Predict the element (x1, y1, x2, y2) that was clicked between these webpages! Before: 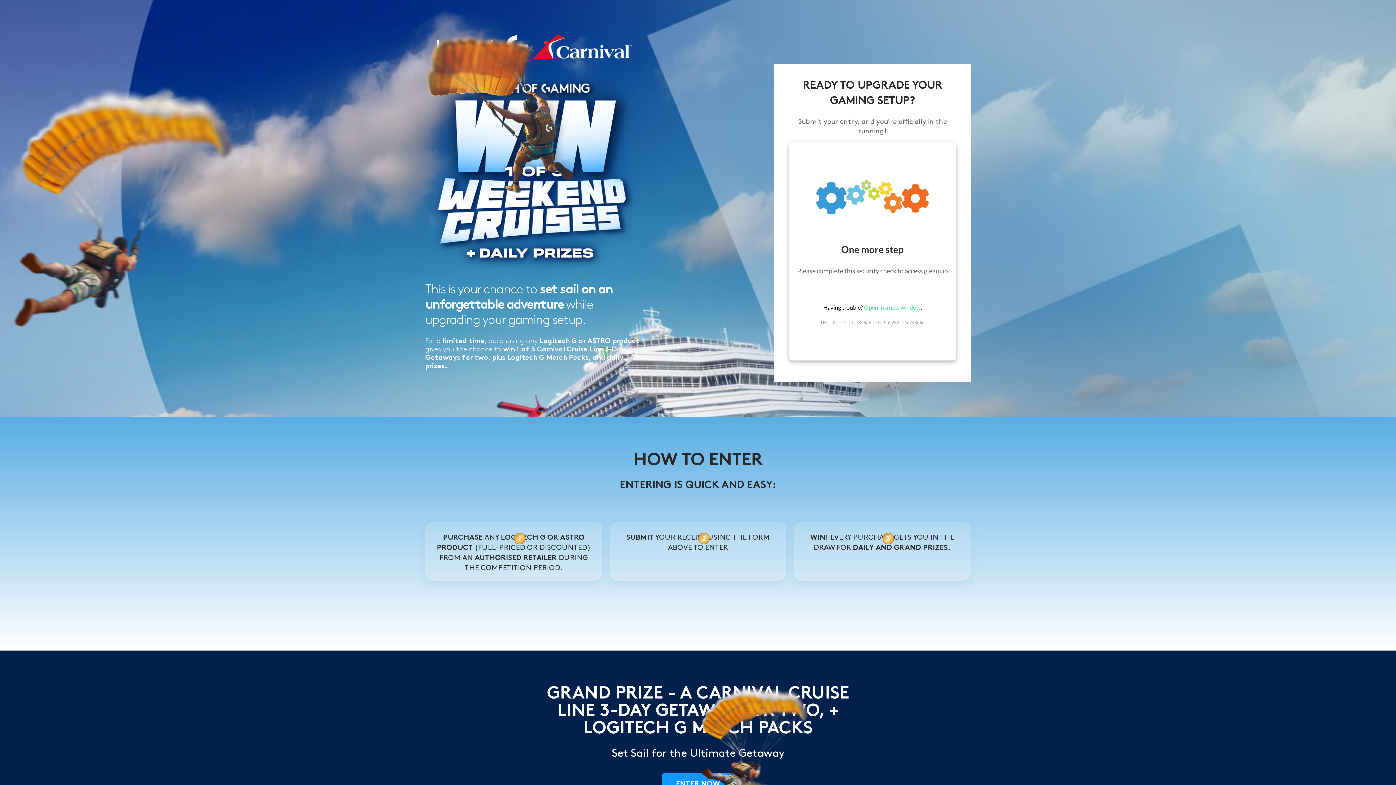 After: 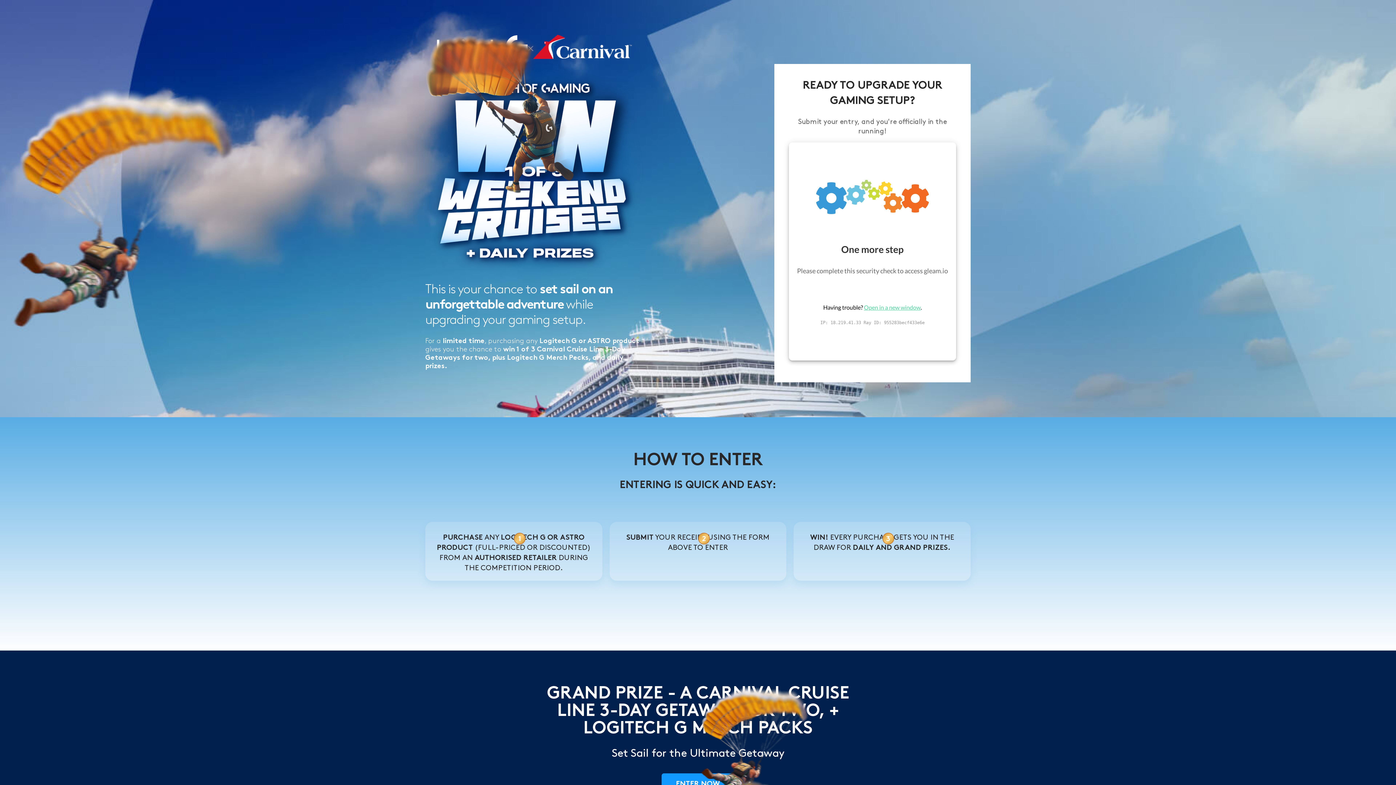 Action: bbox: (533, 34, 632, 62)